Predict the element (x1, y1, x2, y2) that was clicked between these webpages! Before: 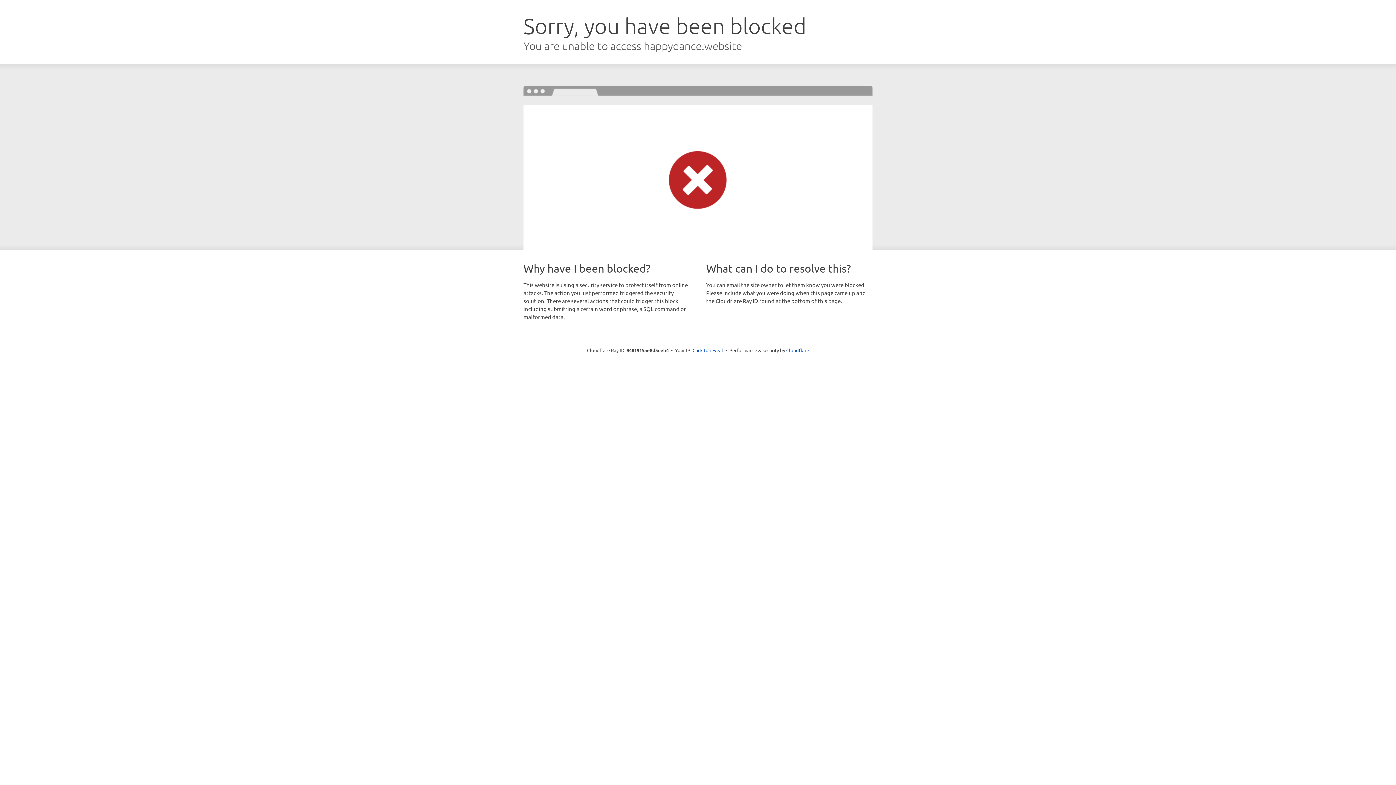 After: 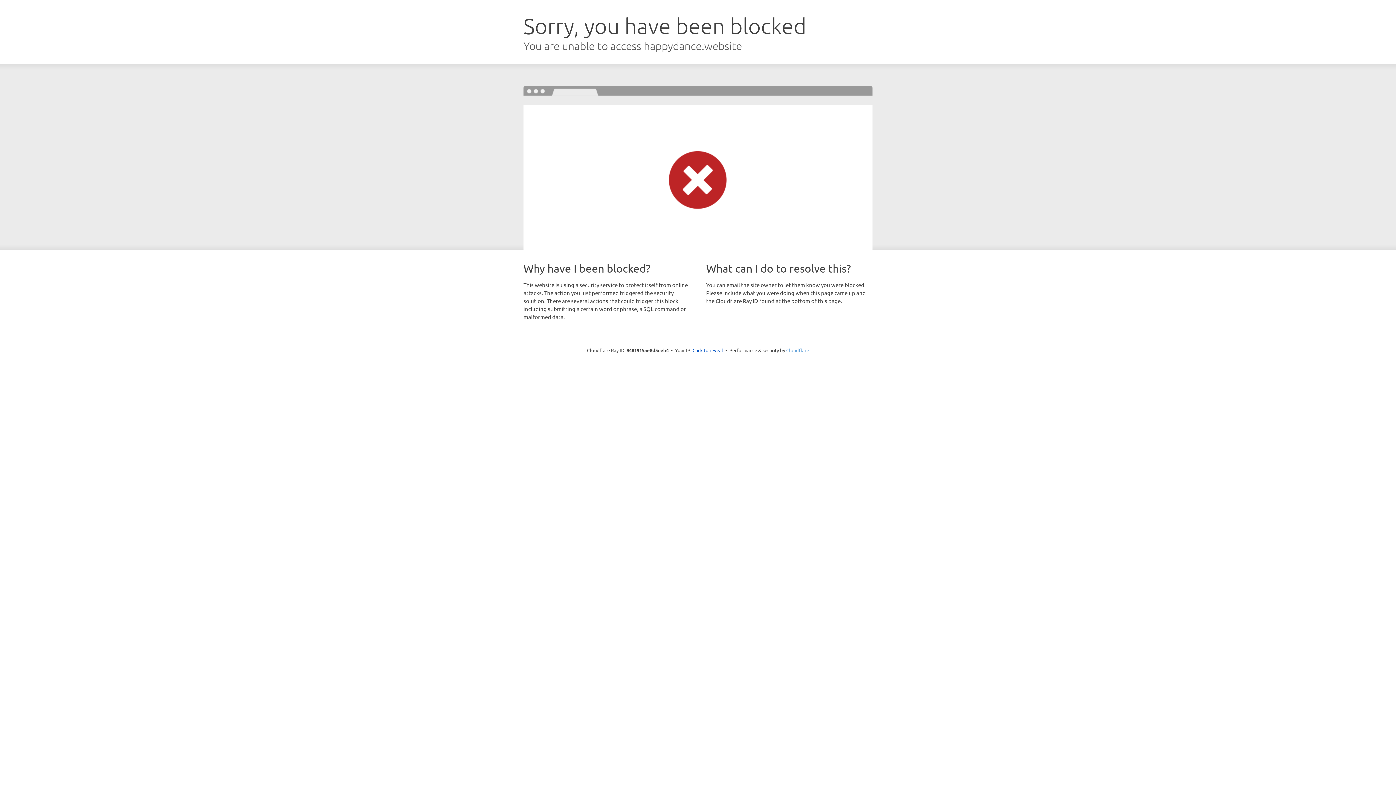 Action: label: Cloudflare bbox: (786, 347, 809, 353)